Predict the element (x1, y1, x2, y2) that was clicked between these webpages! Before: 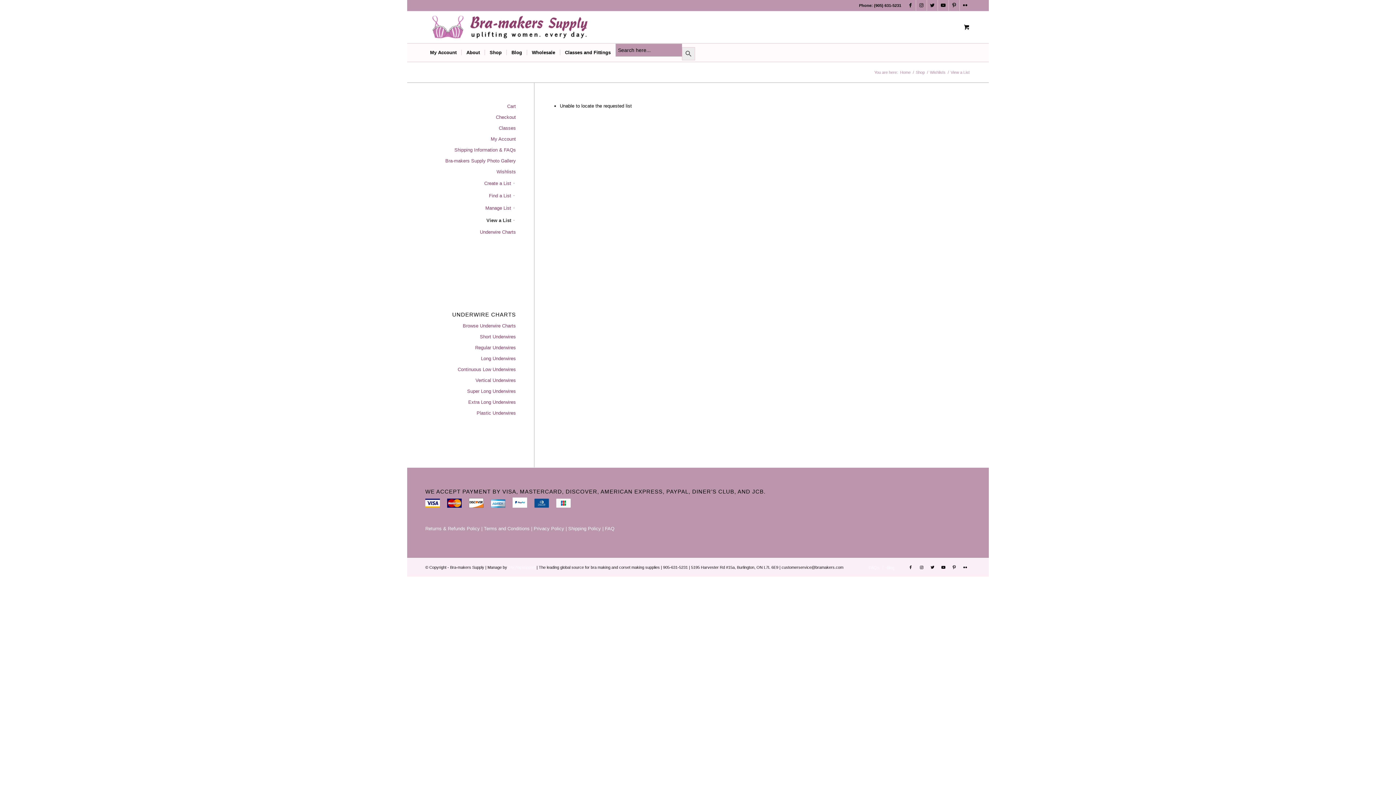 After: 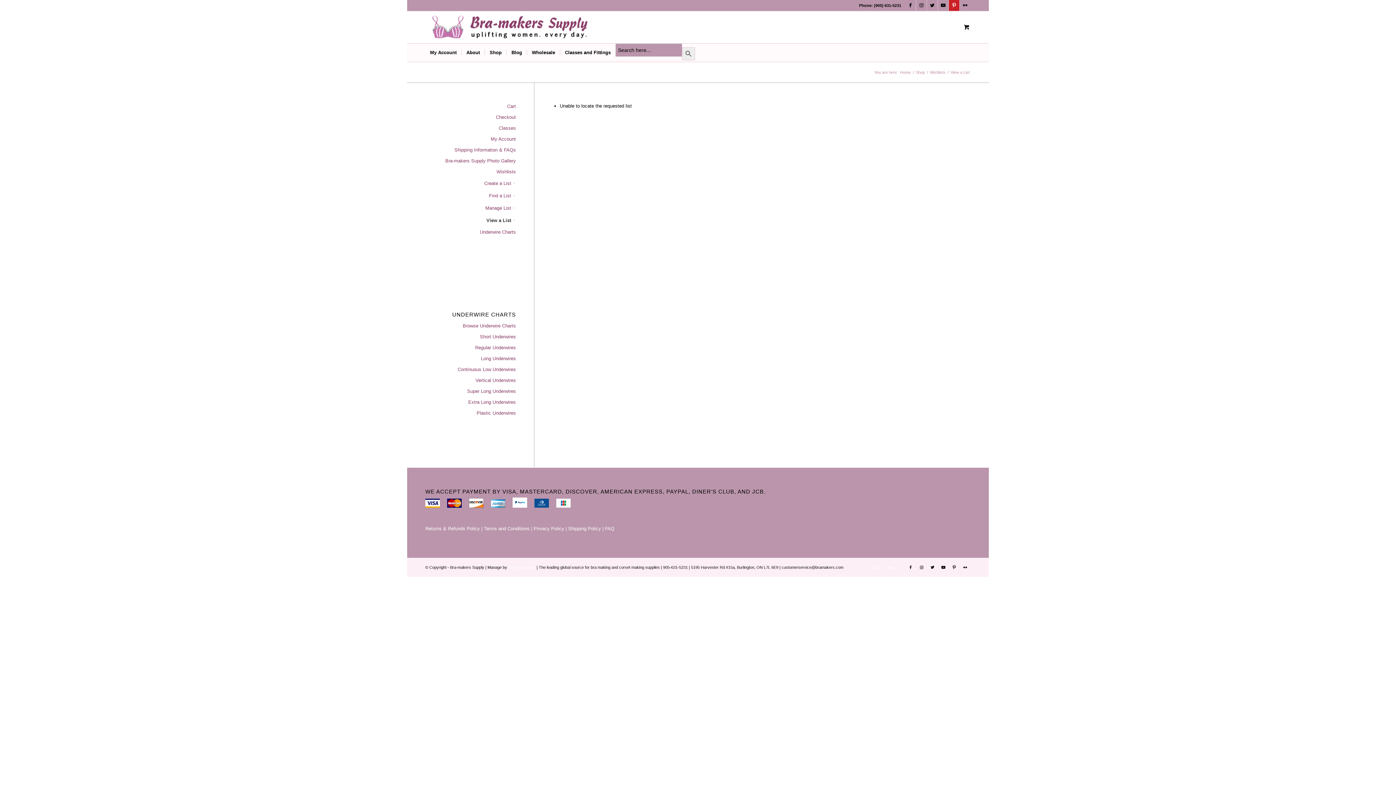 Action: bbox: (949, 0, 959, 10) label: Link to Pinterest